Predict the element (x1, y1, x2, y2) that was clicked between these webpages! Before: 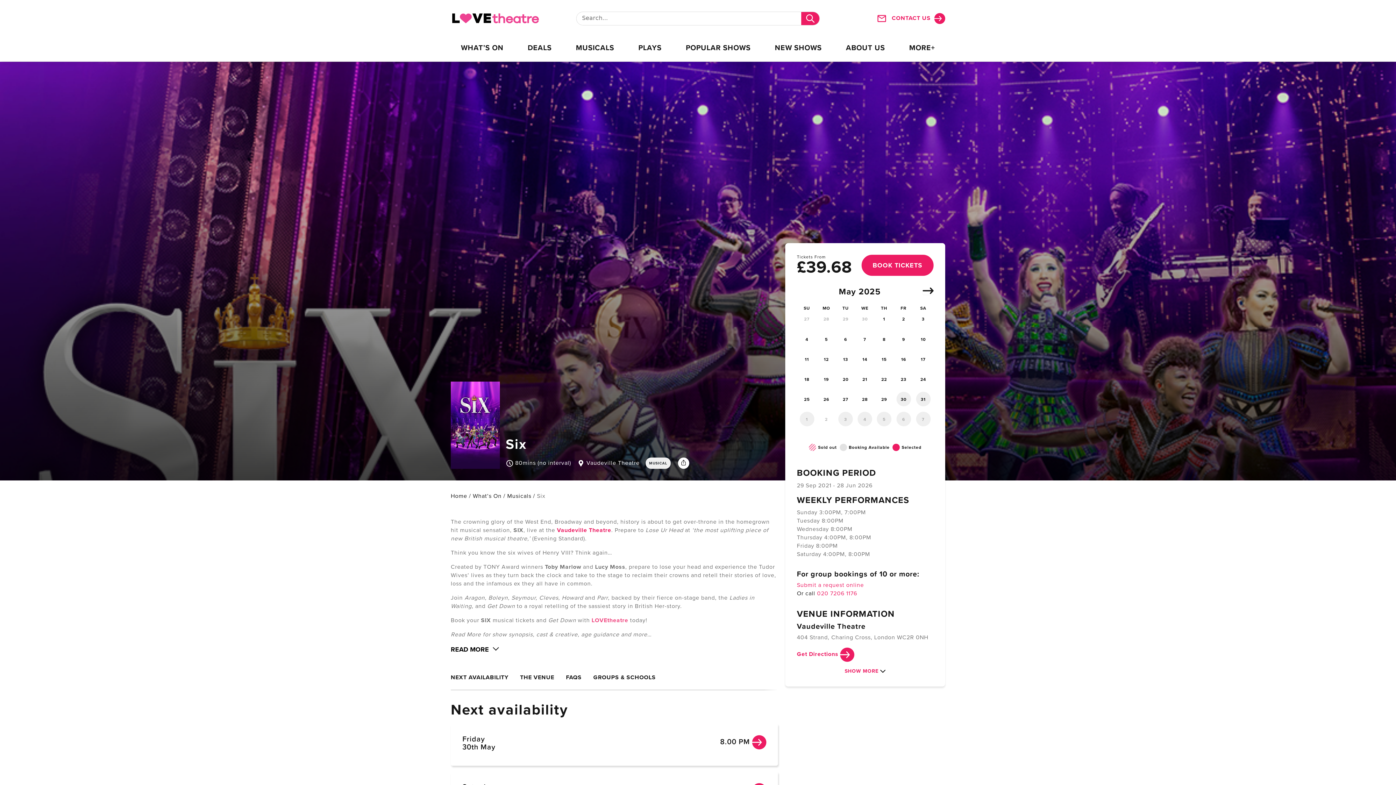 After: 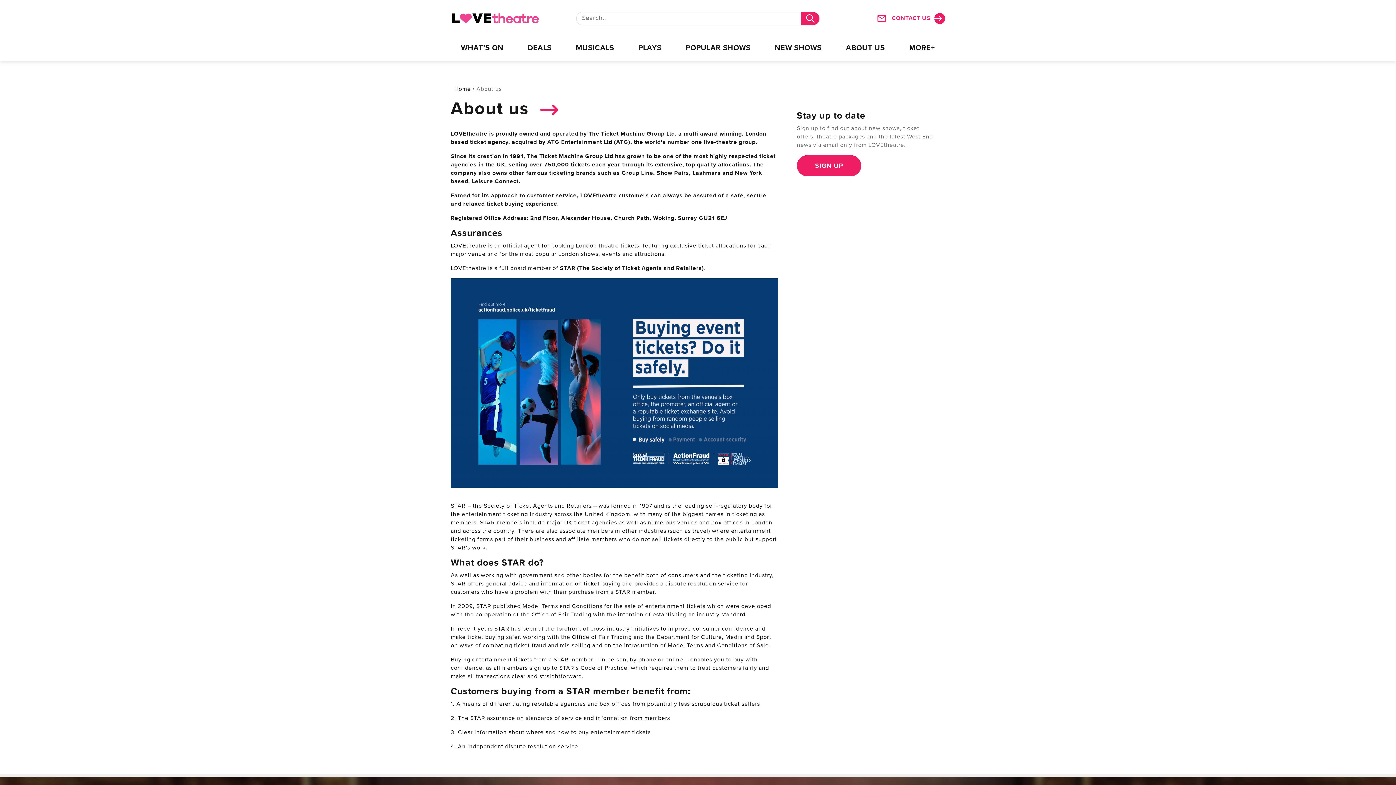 Action: bbox: (836, 34, 895, 61) label: ABOUT US